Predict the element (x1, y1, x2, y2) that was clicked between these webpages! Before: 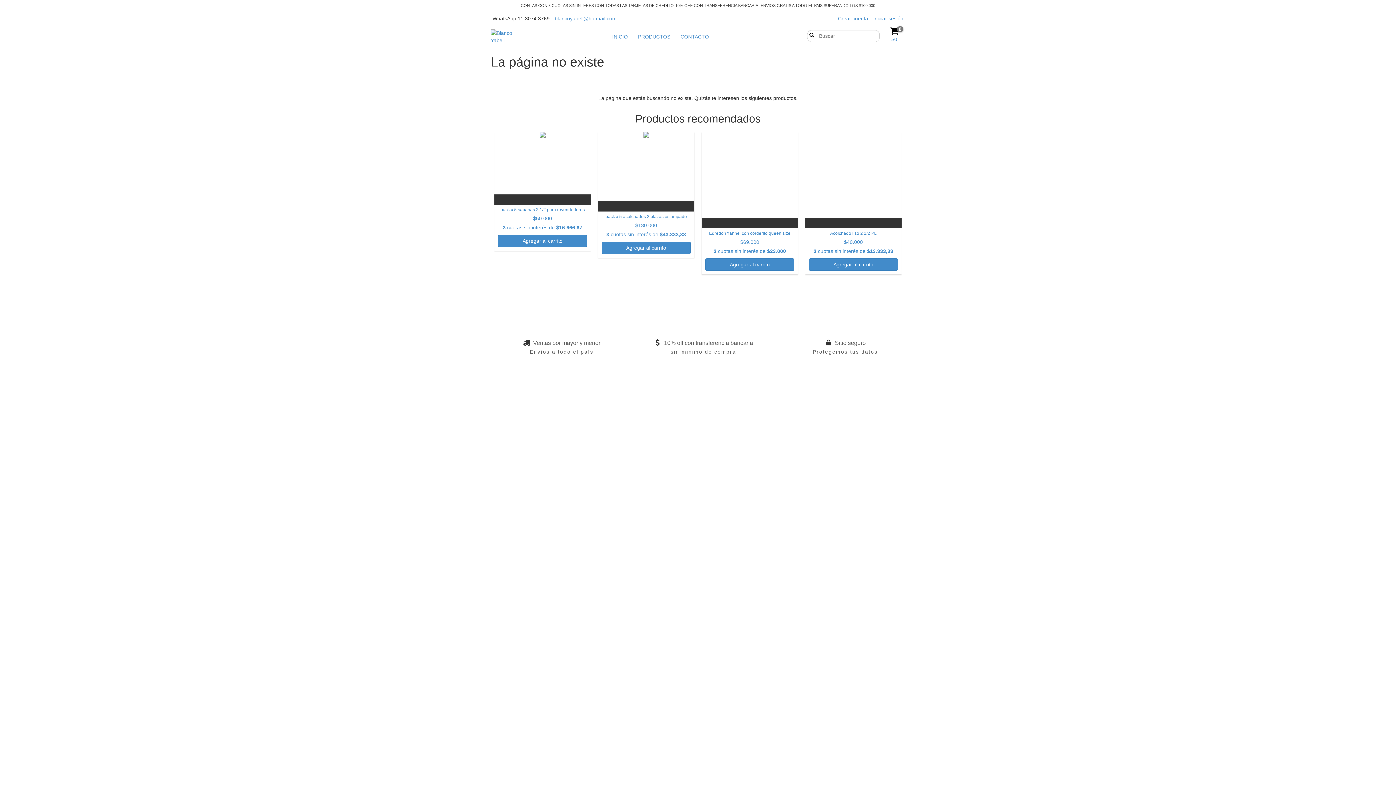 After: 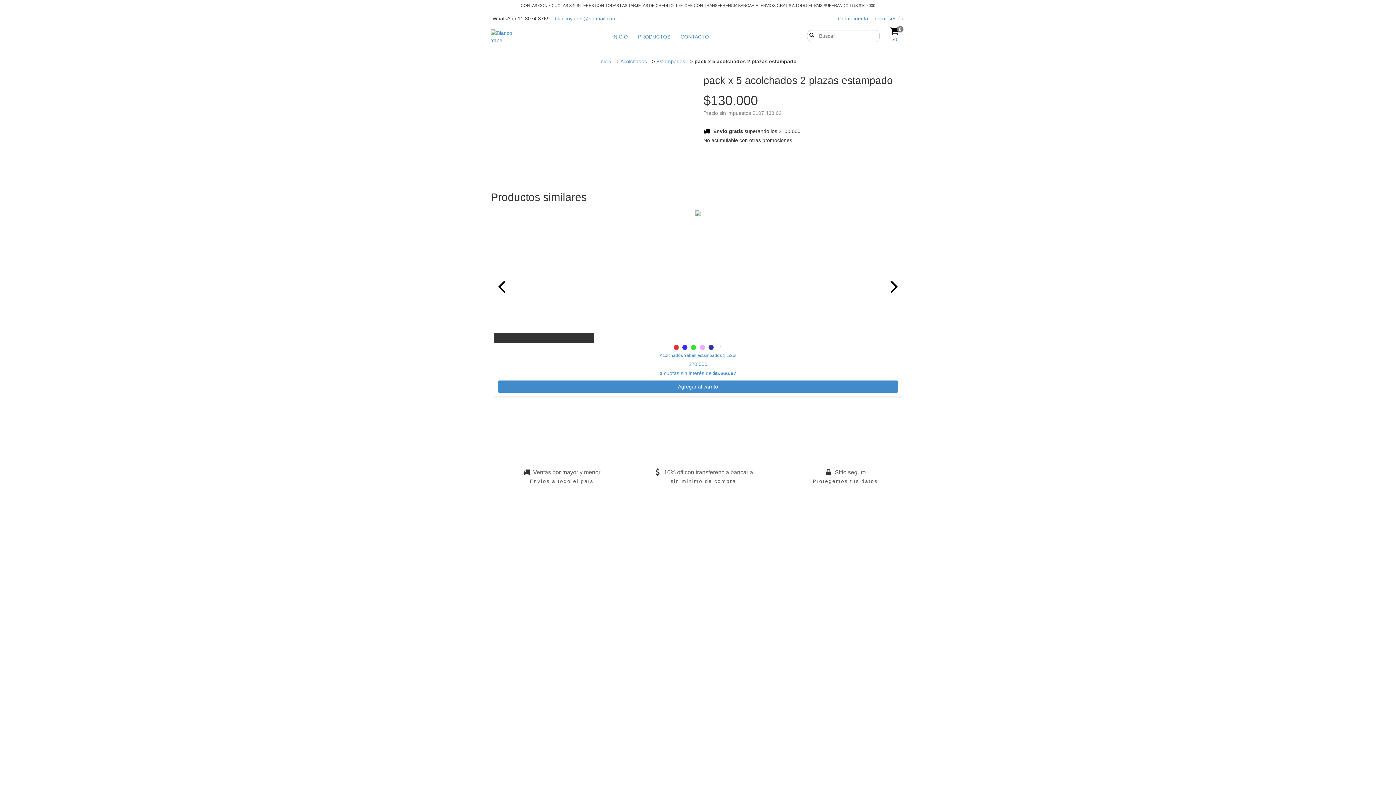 Action: bbox: (601, 213, 690, 254) label: pack x 5 acolchados 2 plazas estampado